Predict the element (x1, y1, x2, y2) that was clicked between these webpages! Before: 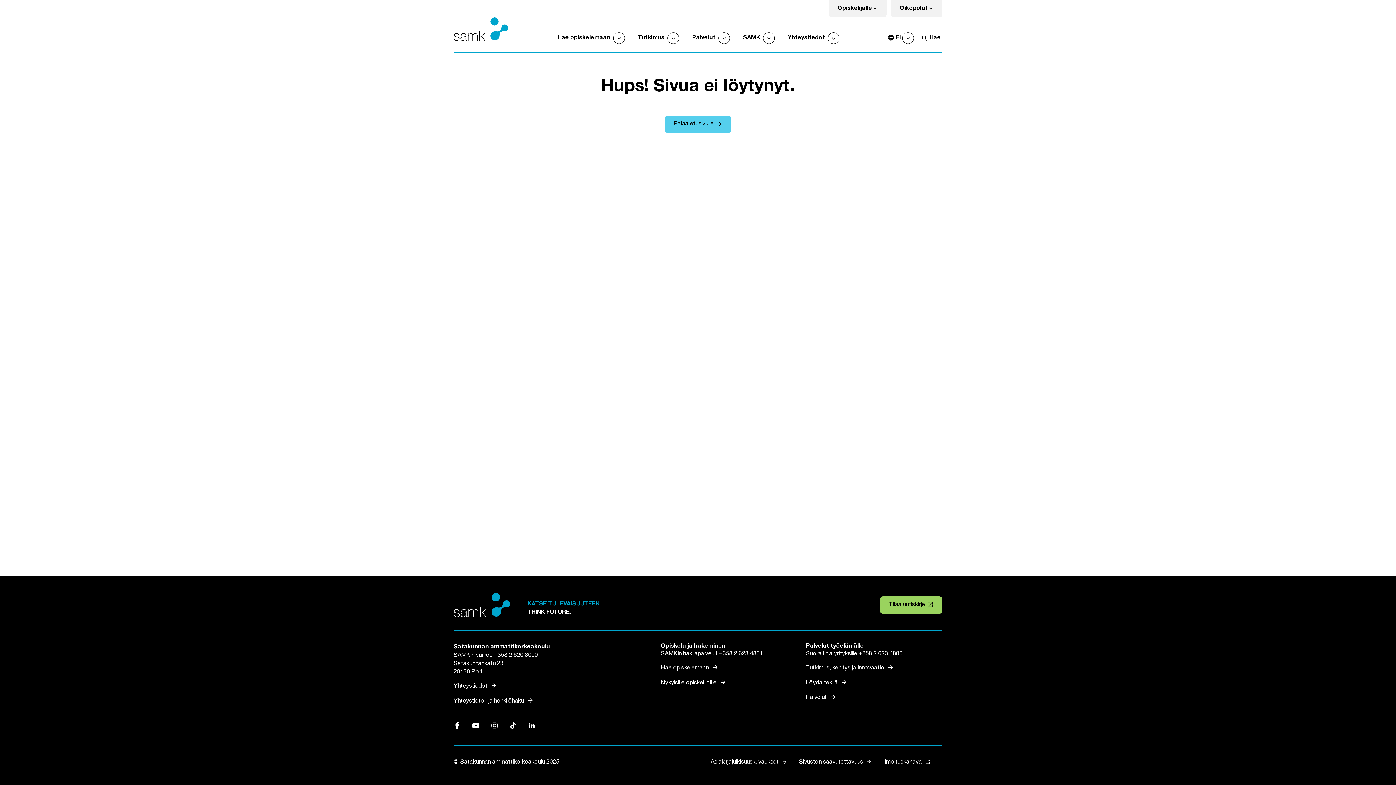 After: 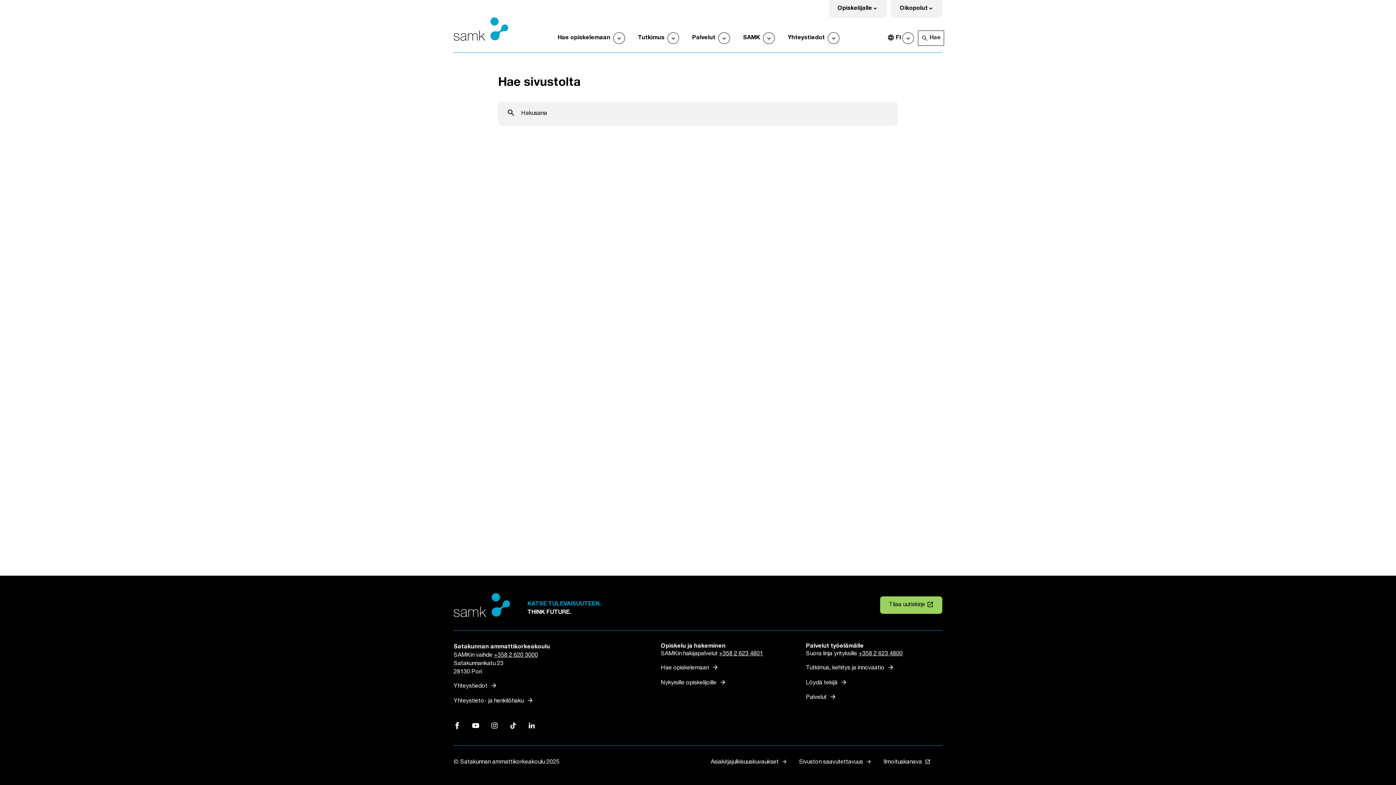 Action: label: search
Avaa haku
Hae bbox: (920, 32, 942, 44)